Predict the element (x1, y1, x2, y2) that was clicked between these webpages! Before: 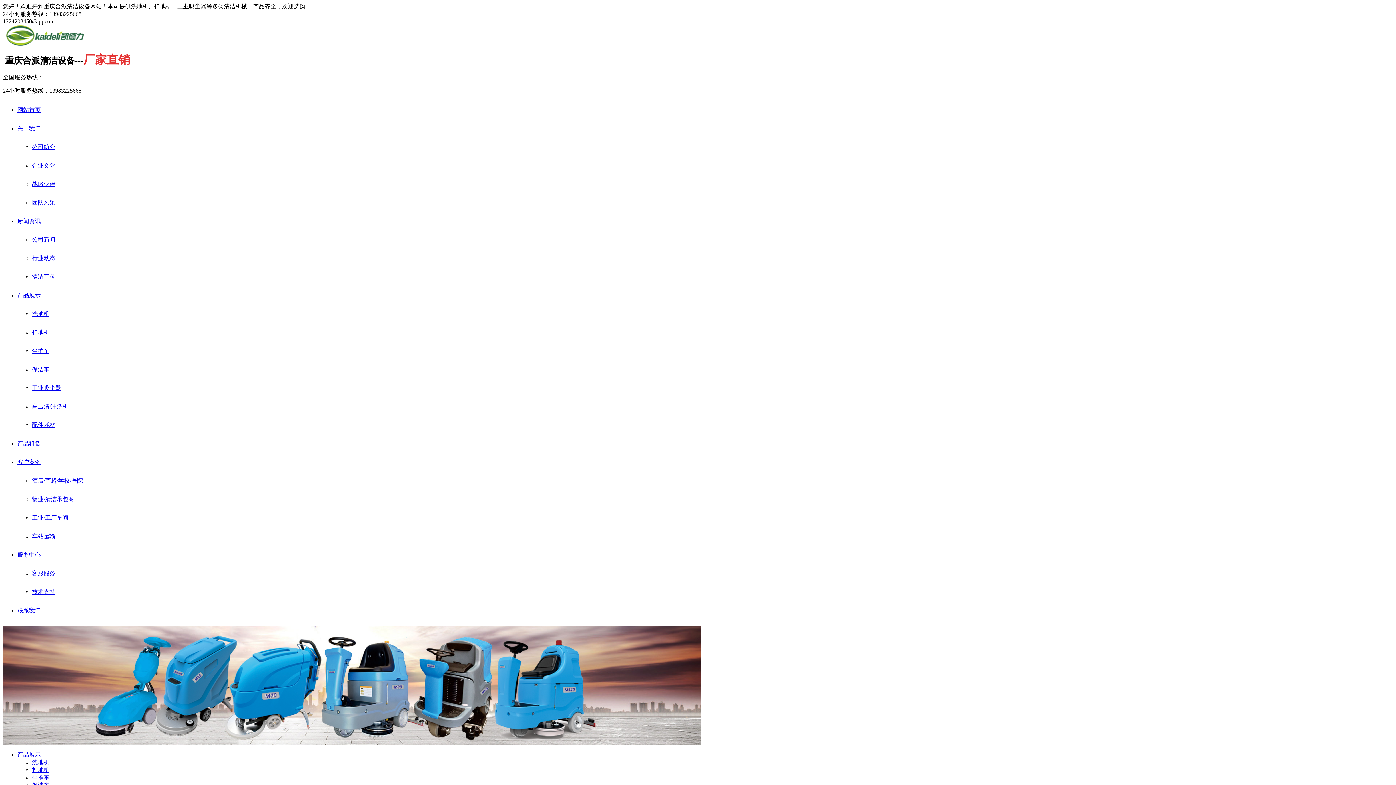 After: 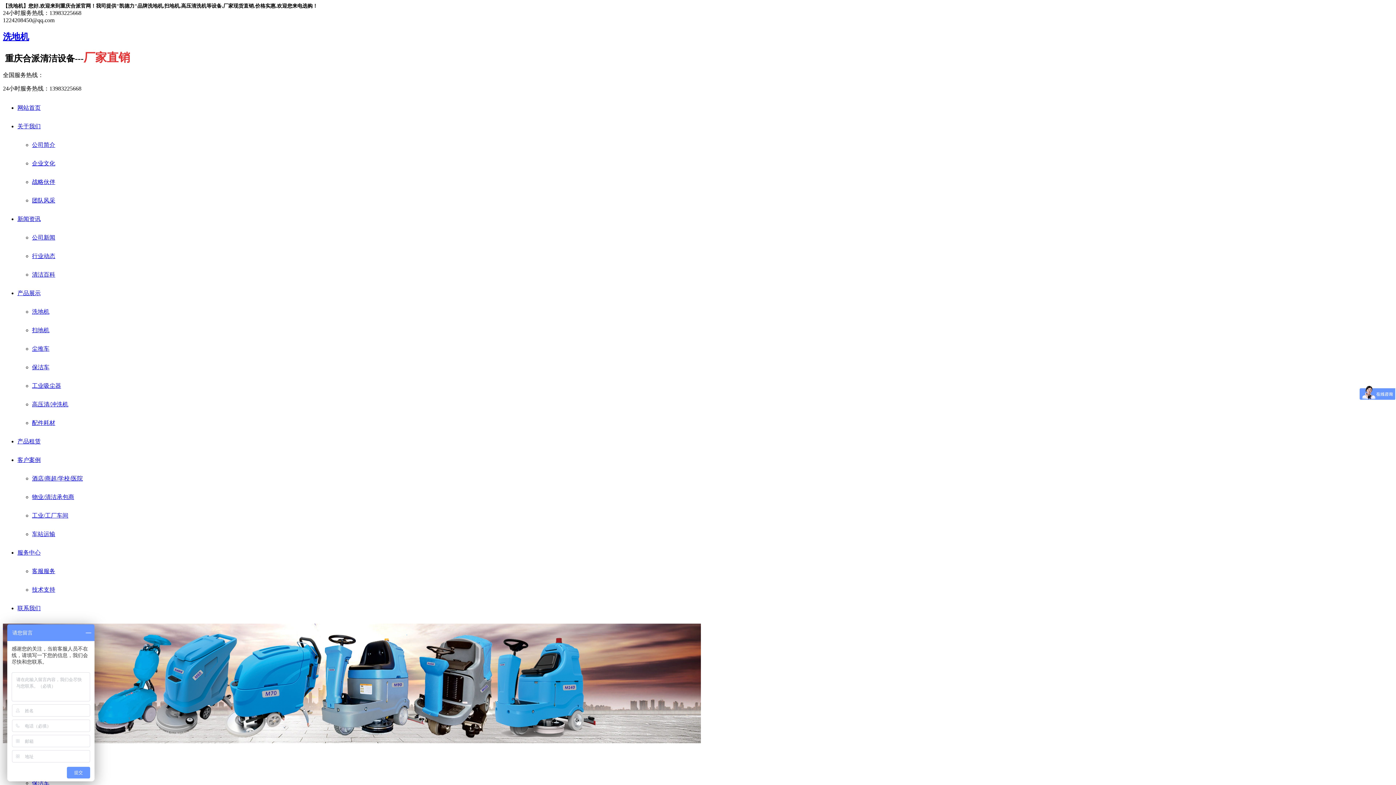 Action: label: 产品展示 bbox: (17, 292, 40, 298)